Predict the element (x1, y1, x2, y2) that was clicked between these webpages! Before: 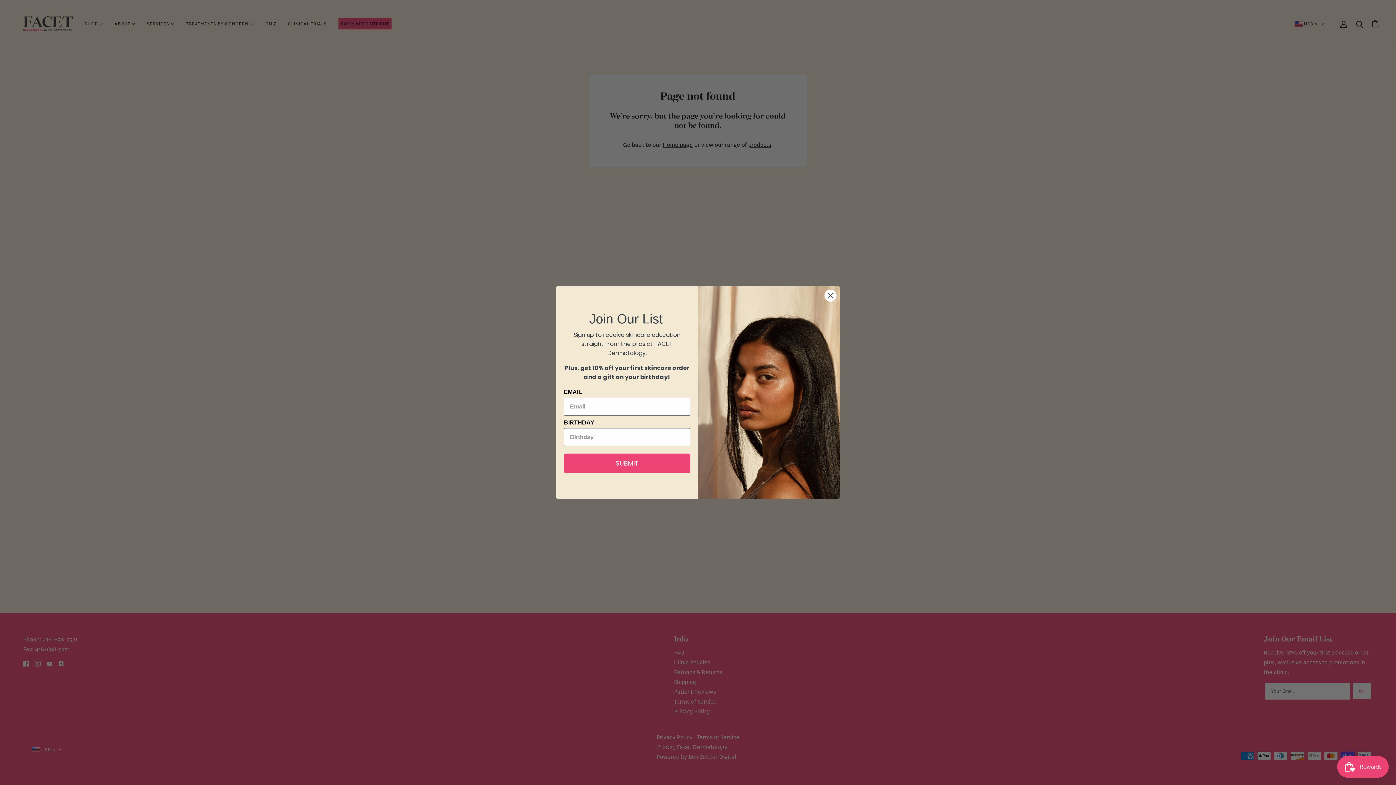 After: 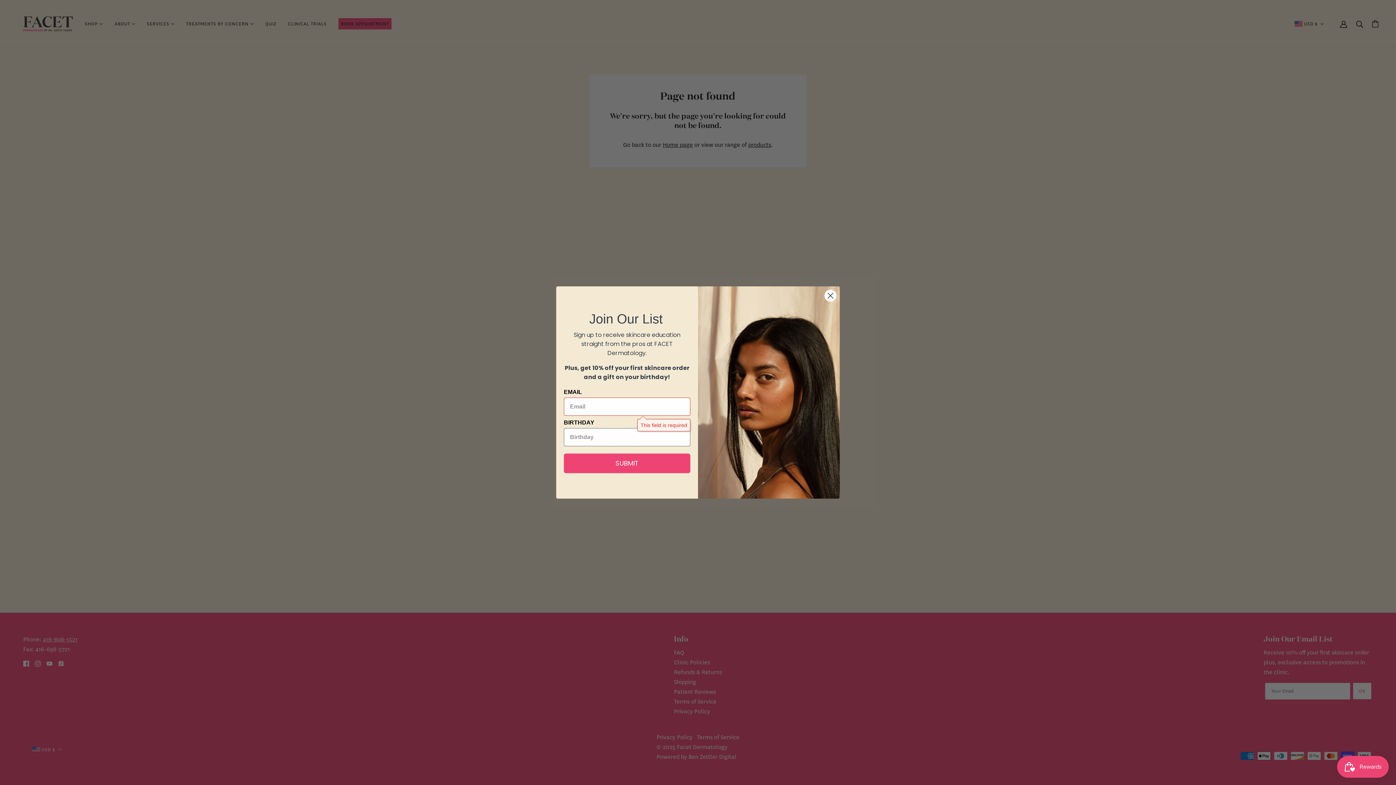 Action: bbox: (564, 453, 690, 473) label: SUBMIT